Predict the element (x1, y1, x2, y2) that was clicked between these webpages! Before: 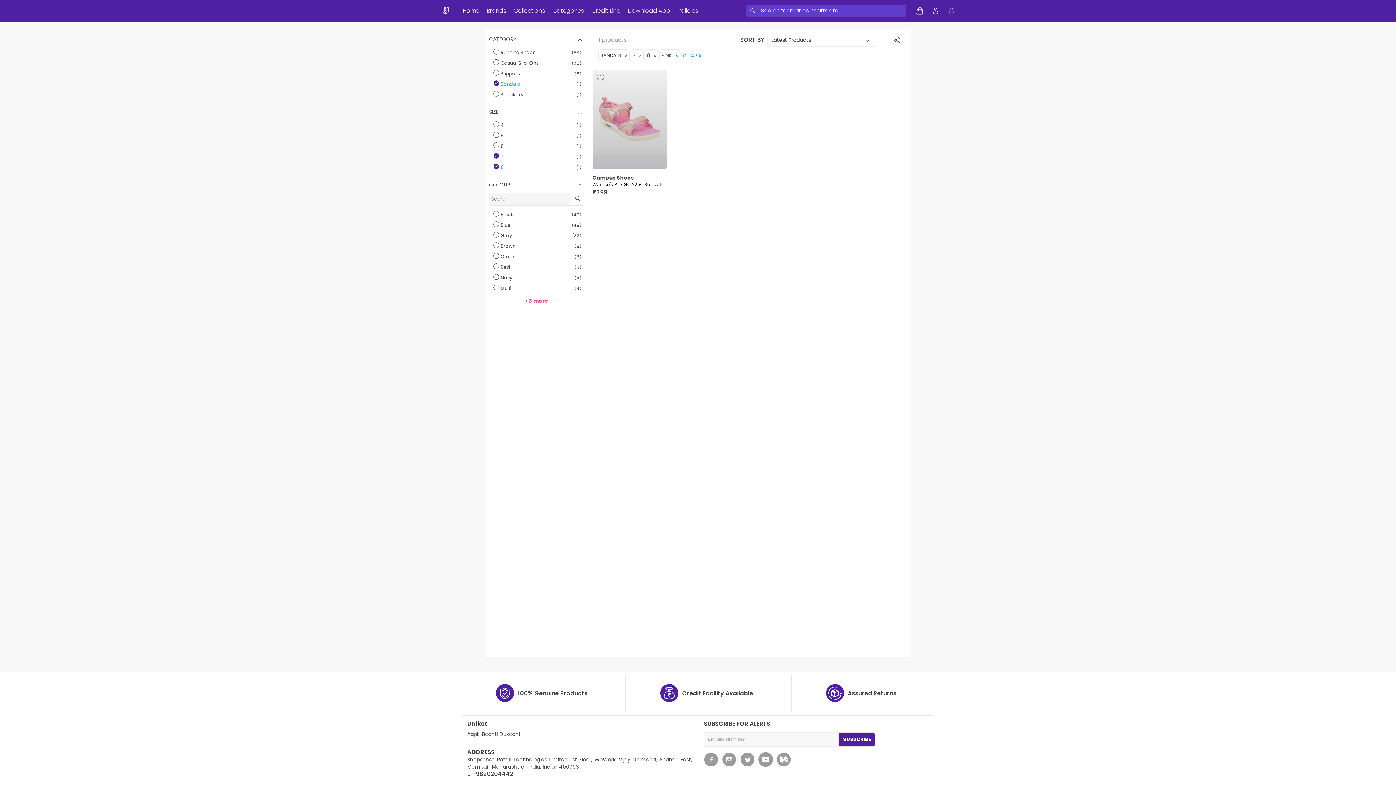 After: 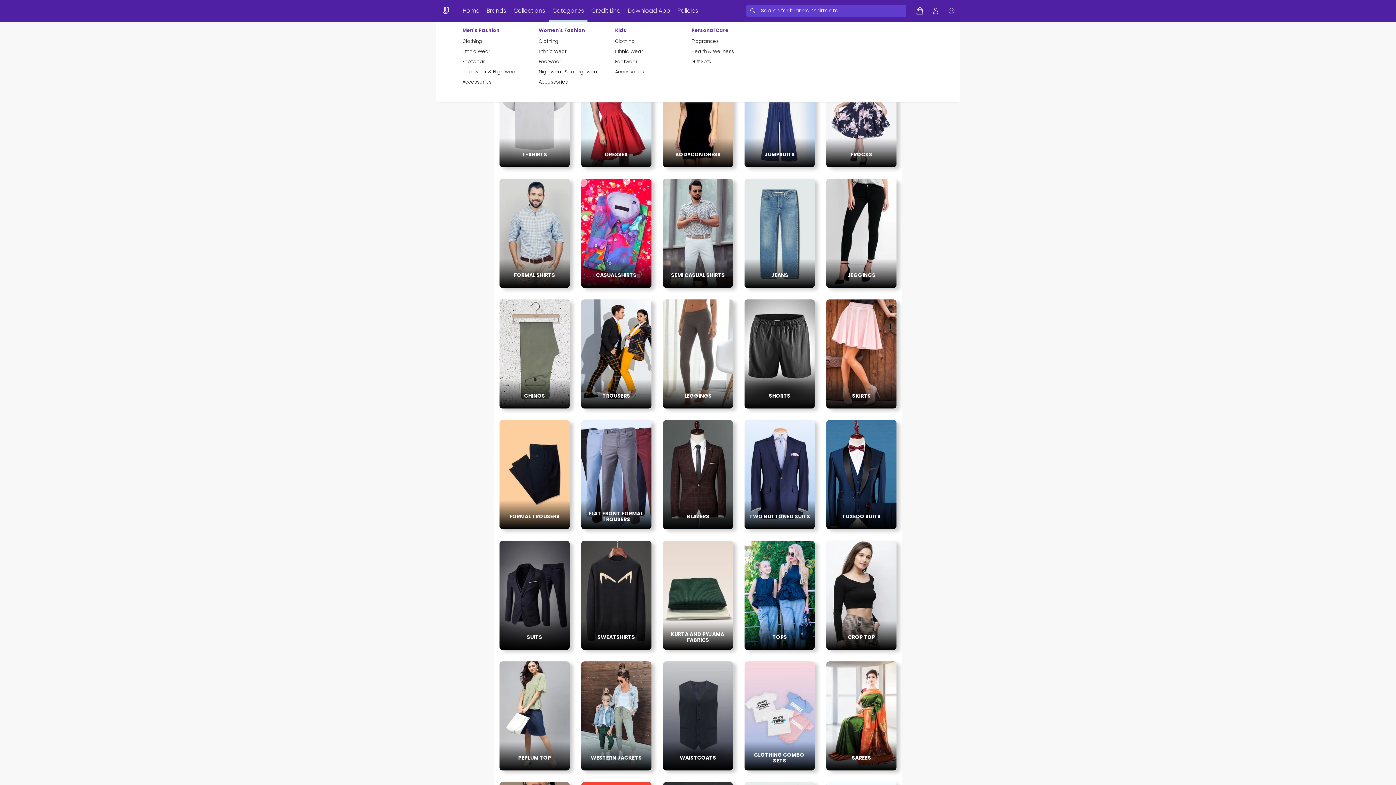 Action: label: Categories bbox: (548, 0, 587, 21)